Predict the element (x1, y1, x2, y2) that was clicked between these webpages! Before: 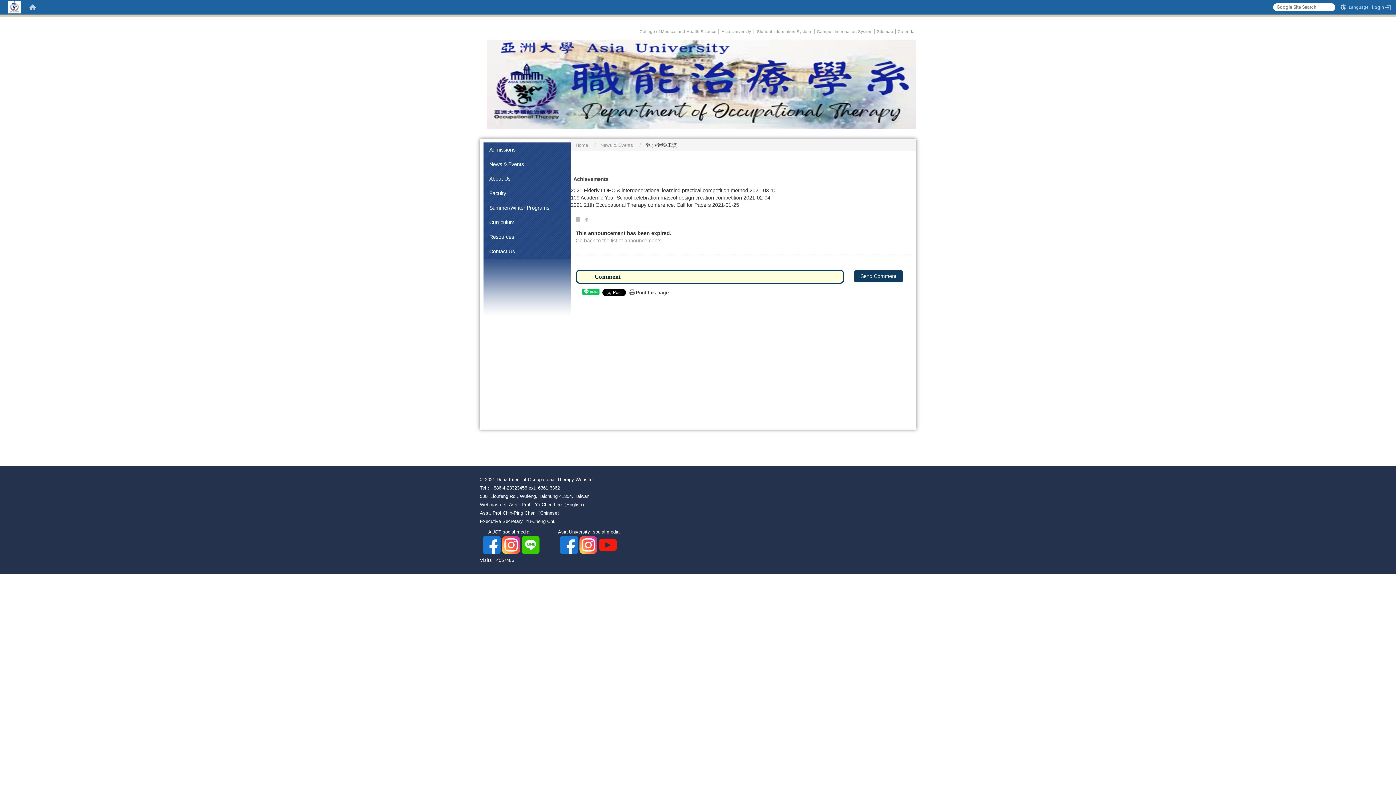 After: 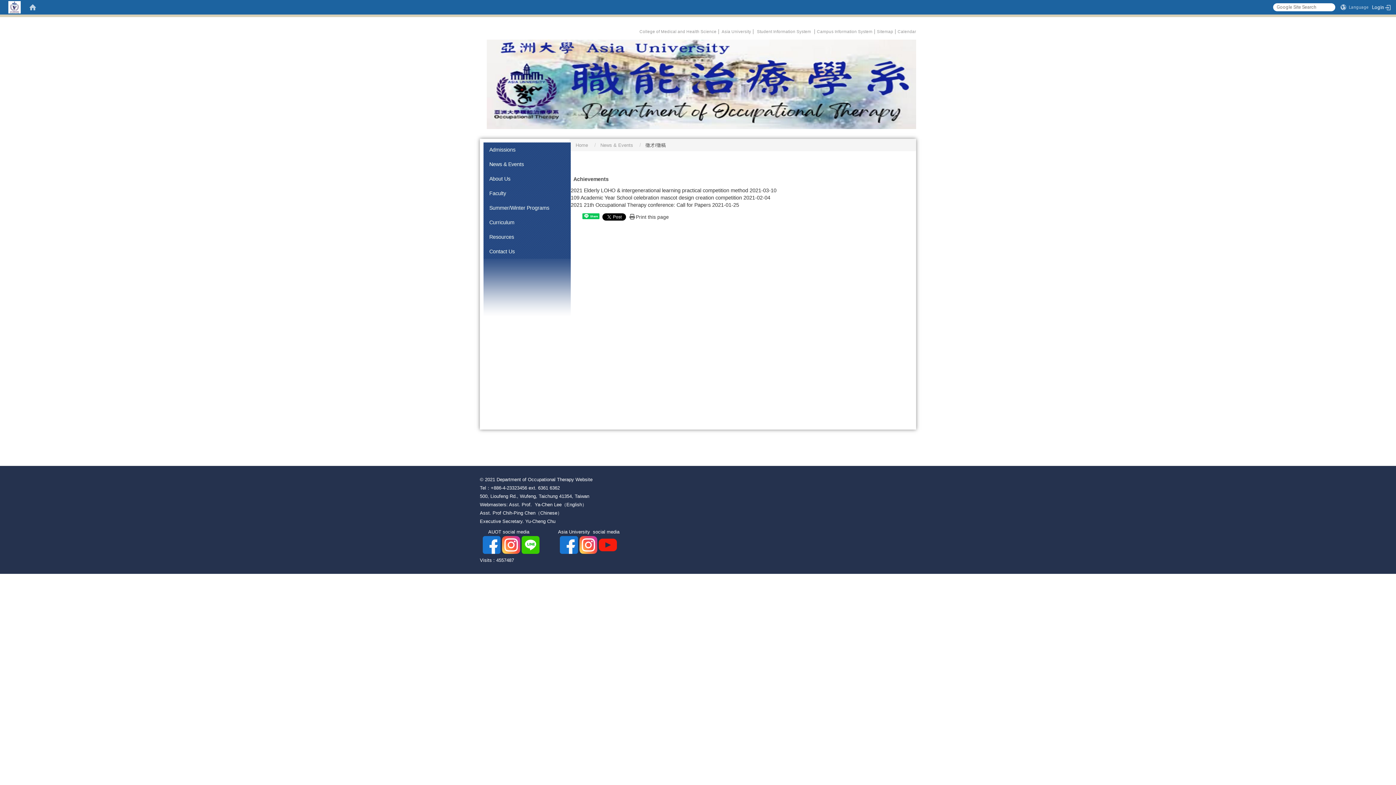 Action: label: Go back to the list of announcements. bbox: (575, 237, 663, 243)